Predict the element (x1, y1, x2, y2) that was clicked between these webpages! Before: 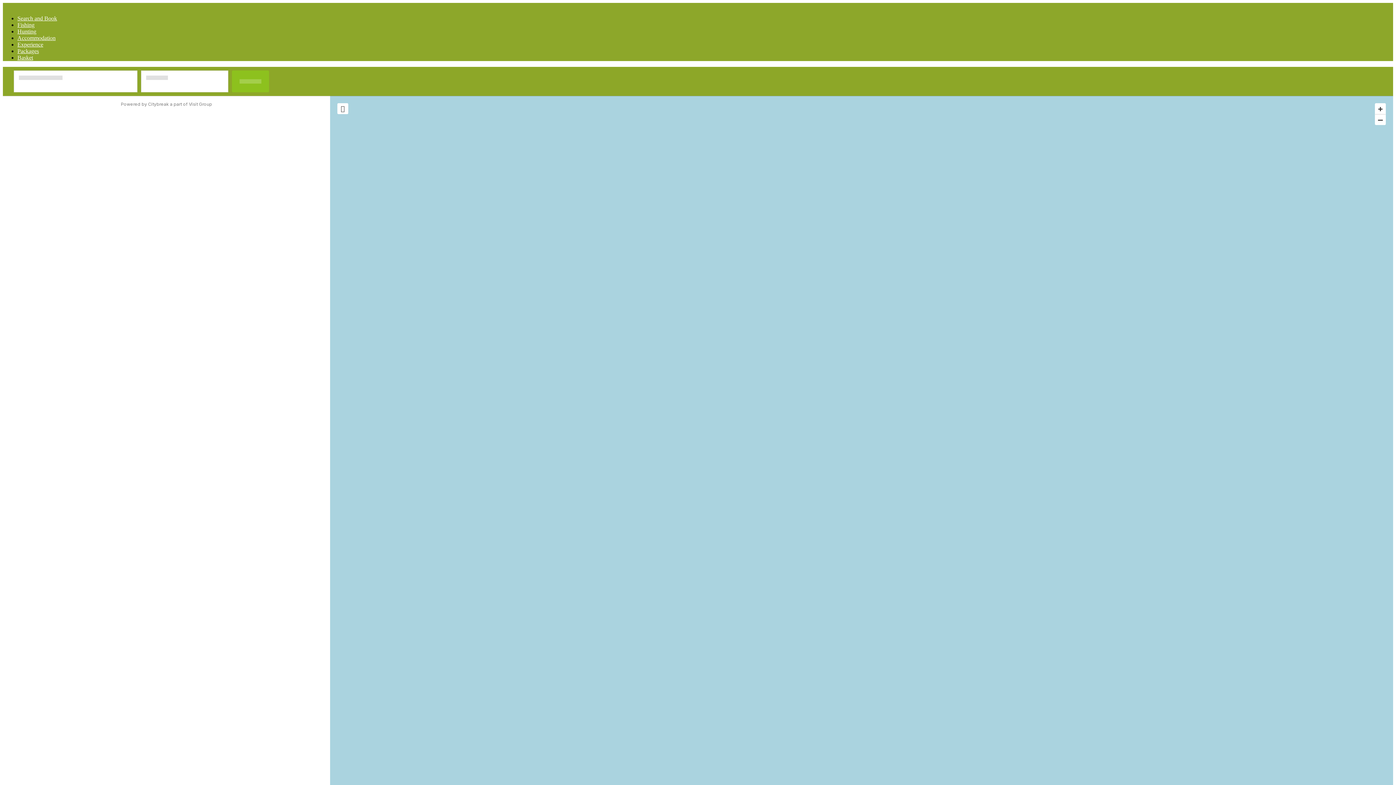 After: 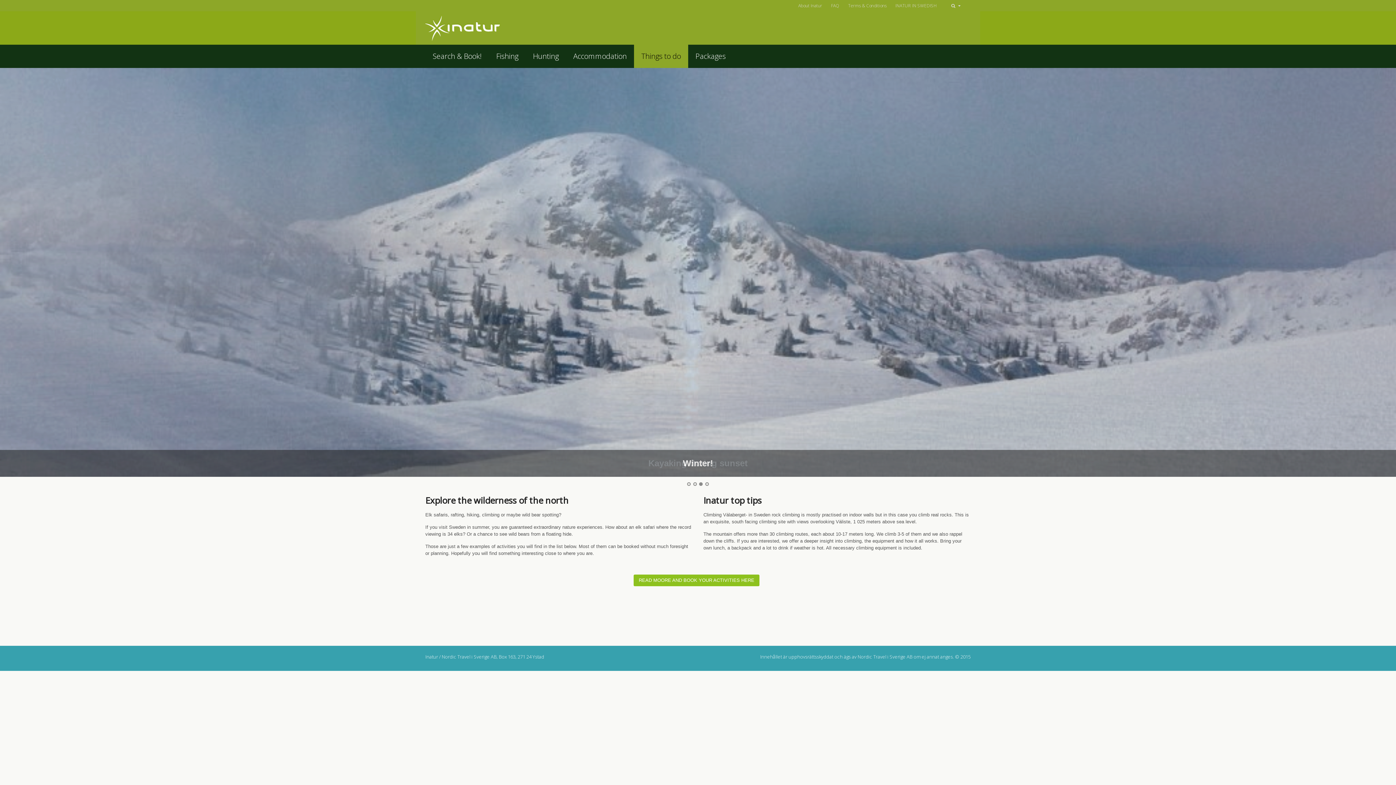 Action: bbox: (17, 41, 43, 47) label: Experience